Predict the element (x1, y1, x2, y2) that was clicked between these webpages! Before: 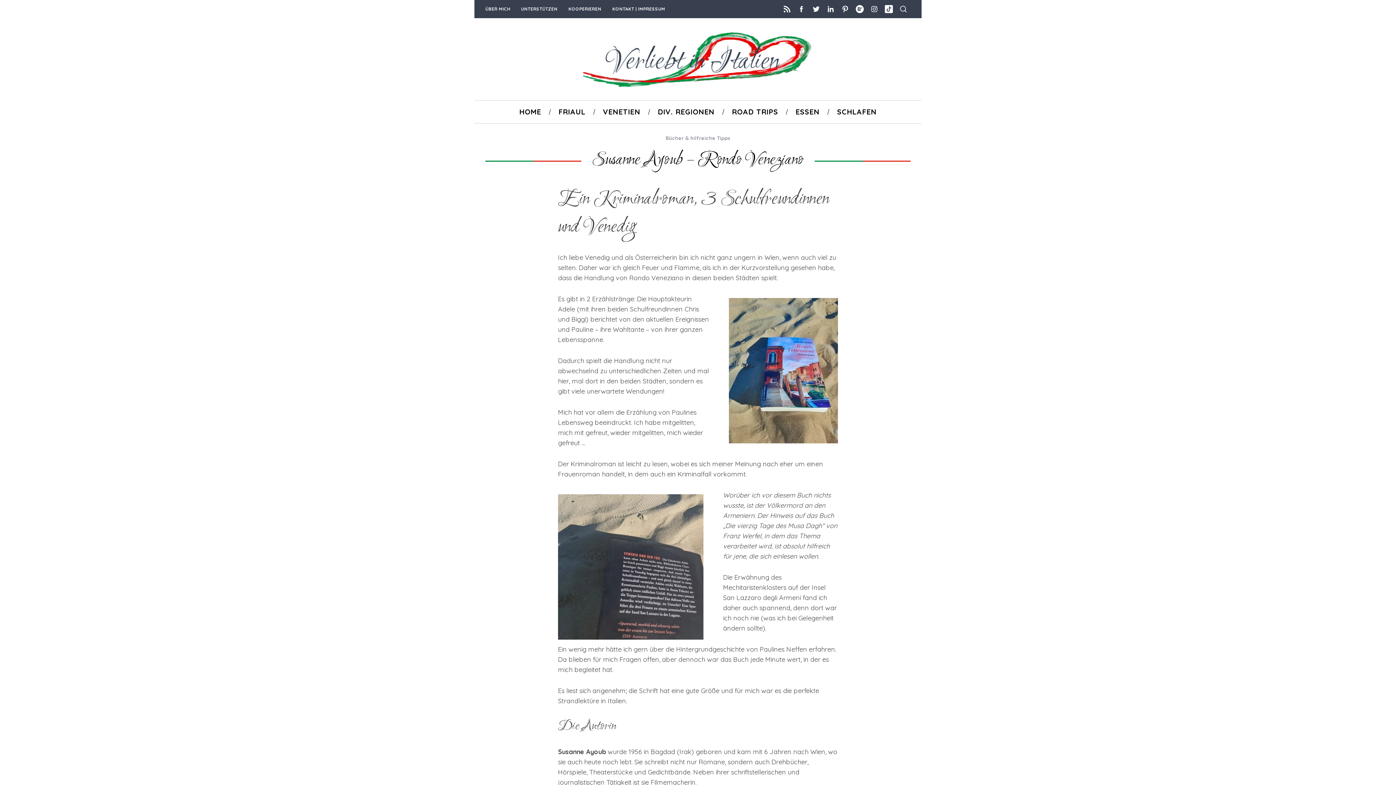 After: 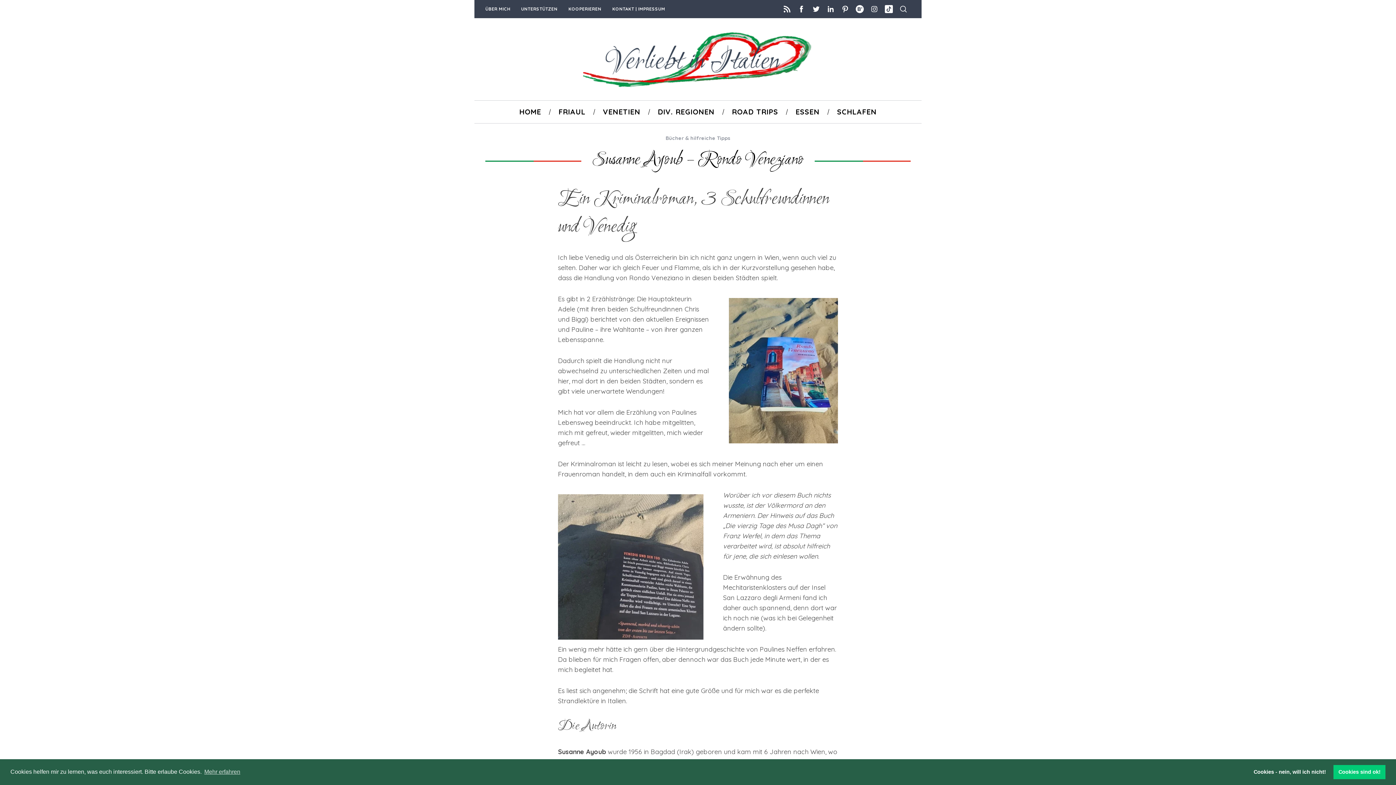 Action: bbox: (794, 1, 809, 16)